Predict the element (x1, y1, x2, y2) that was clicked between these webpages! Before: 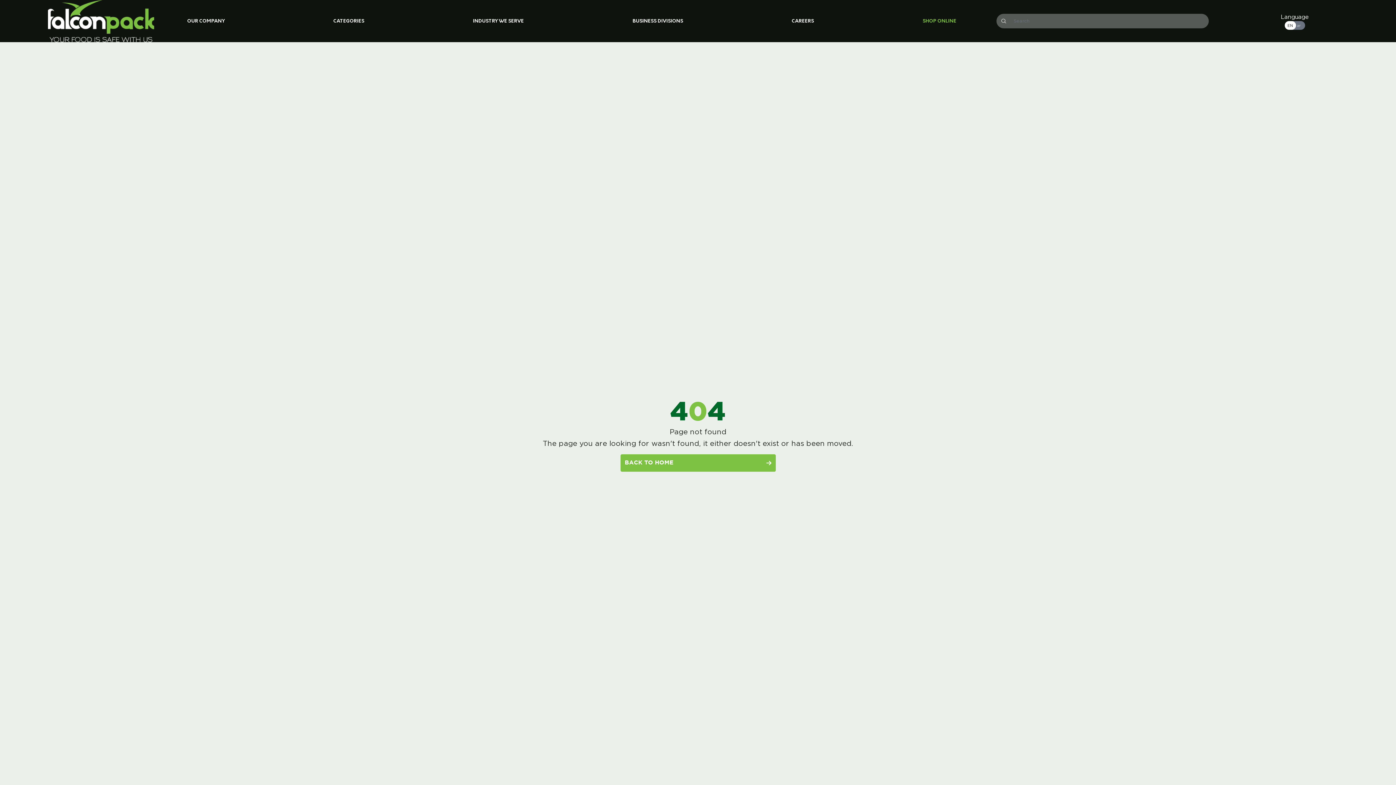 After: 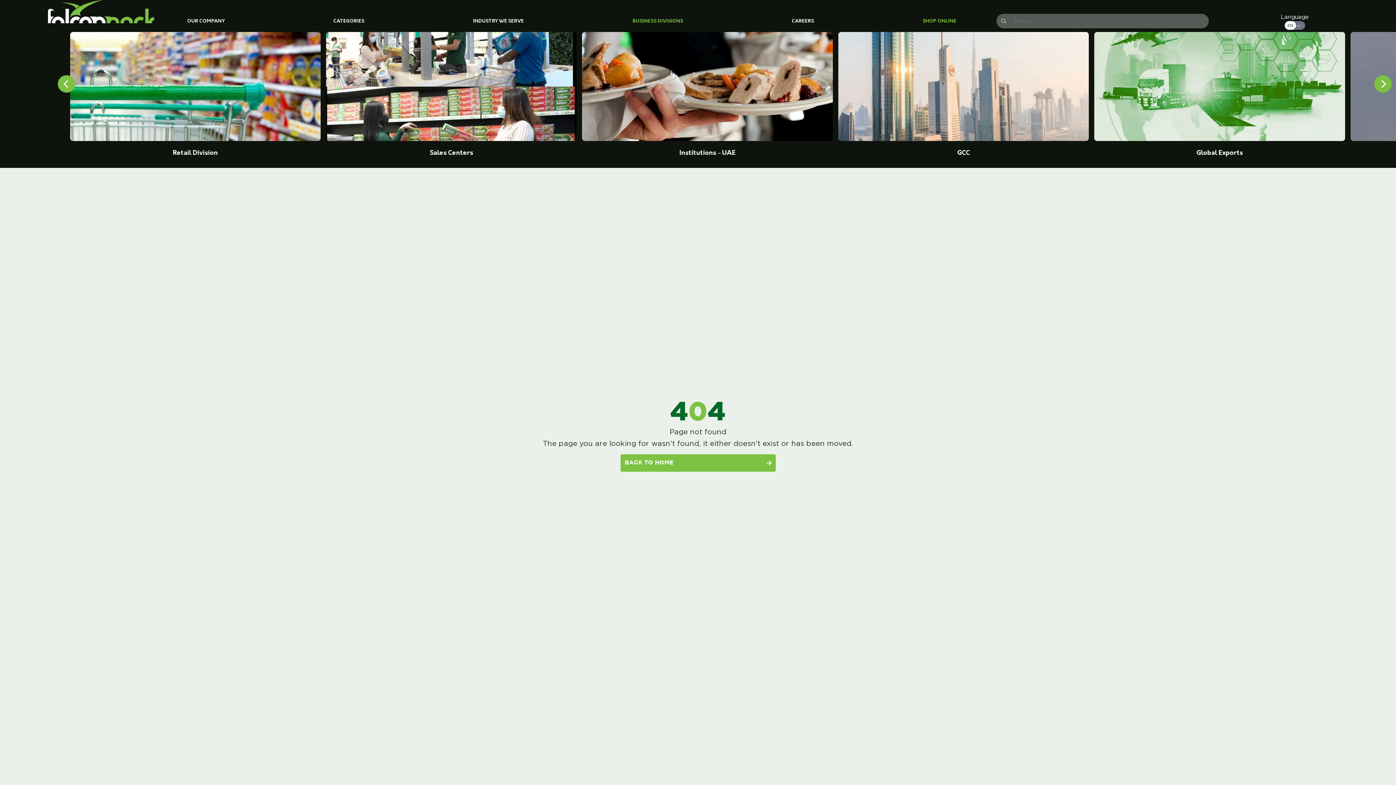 Action: label: BUSINESS DIVISIONS

Institutions - UAE

GCC

Global Exports

USA

Retail Division

Sales Centers

Institutions - UAE

GCC

Global Exports

USA

Retail Division

Sales Centers

Institutions - UAE

GCC

Global Exports

USA bbox: (632, 8, 683, 33)